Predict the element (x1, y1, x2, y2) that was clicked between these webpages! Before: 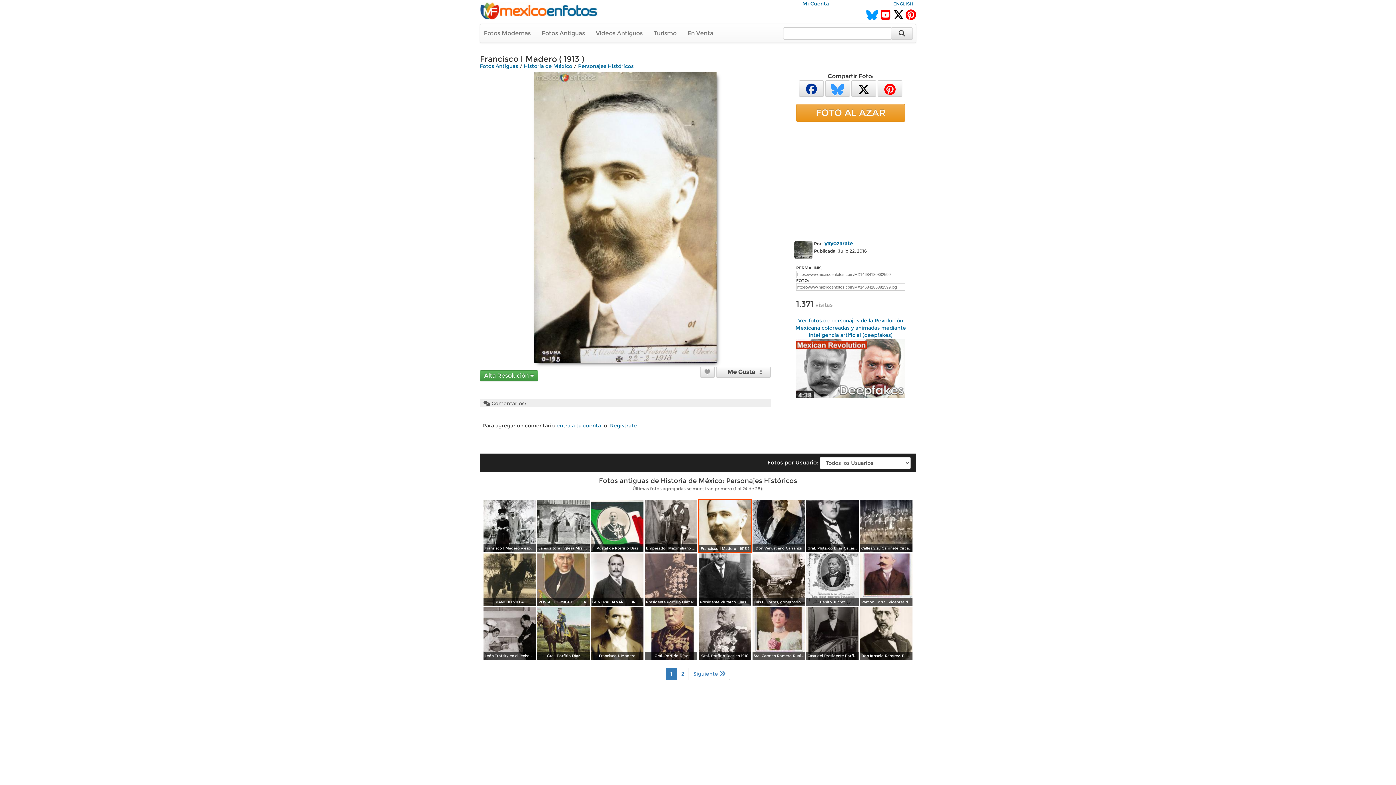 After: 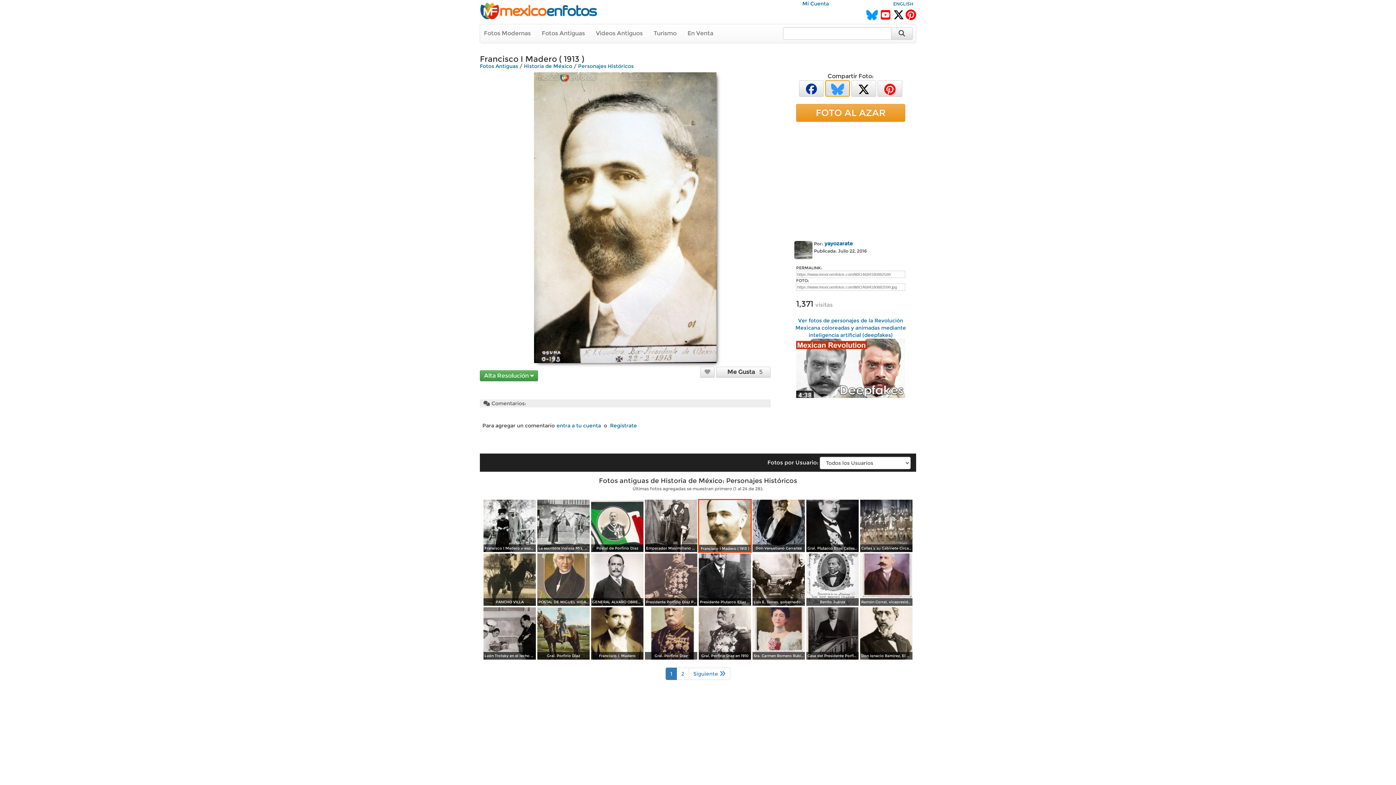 Action: bbox: (825, 84, 850, 91)